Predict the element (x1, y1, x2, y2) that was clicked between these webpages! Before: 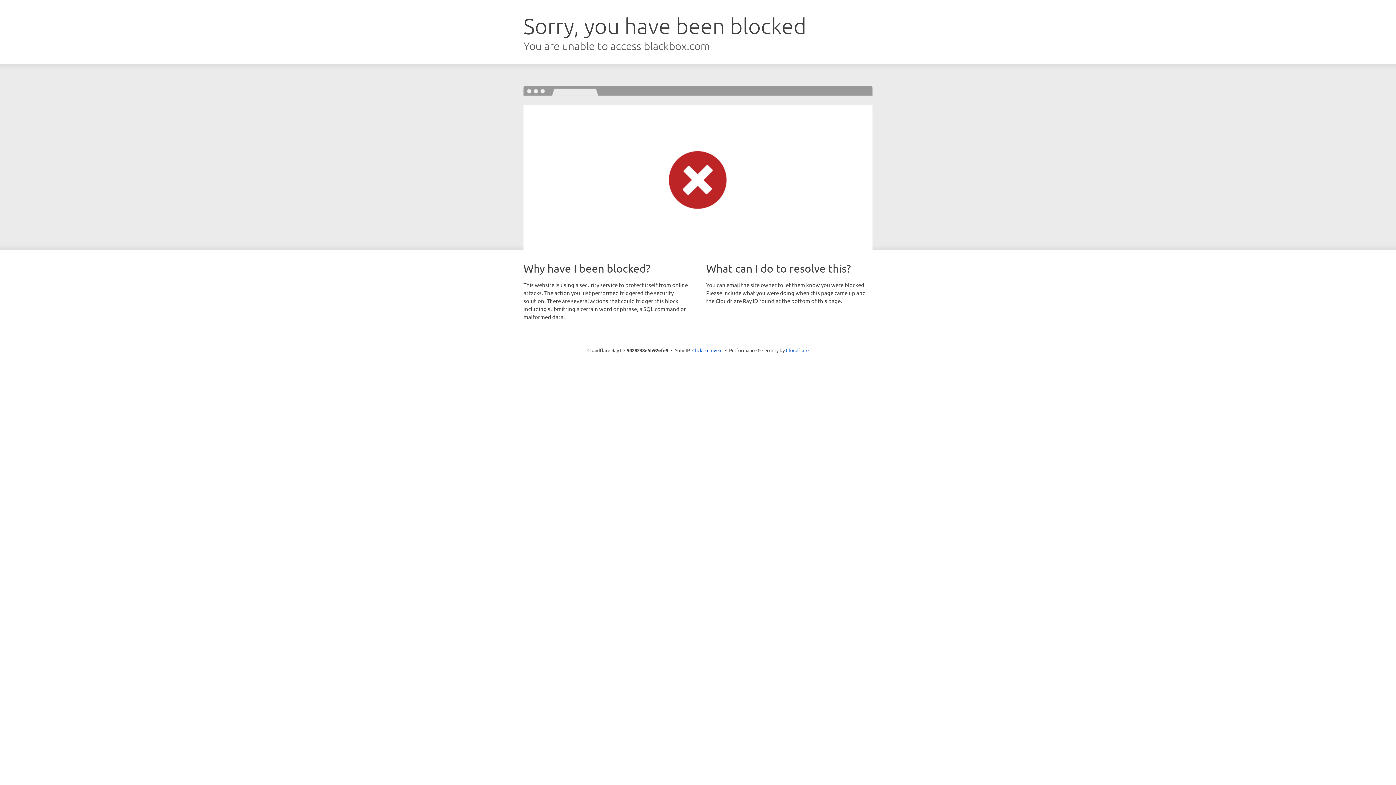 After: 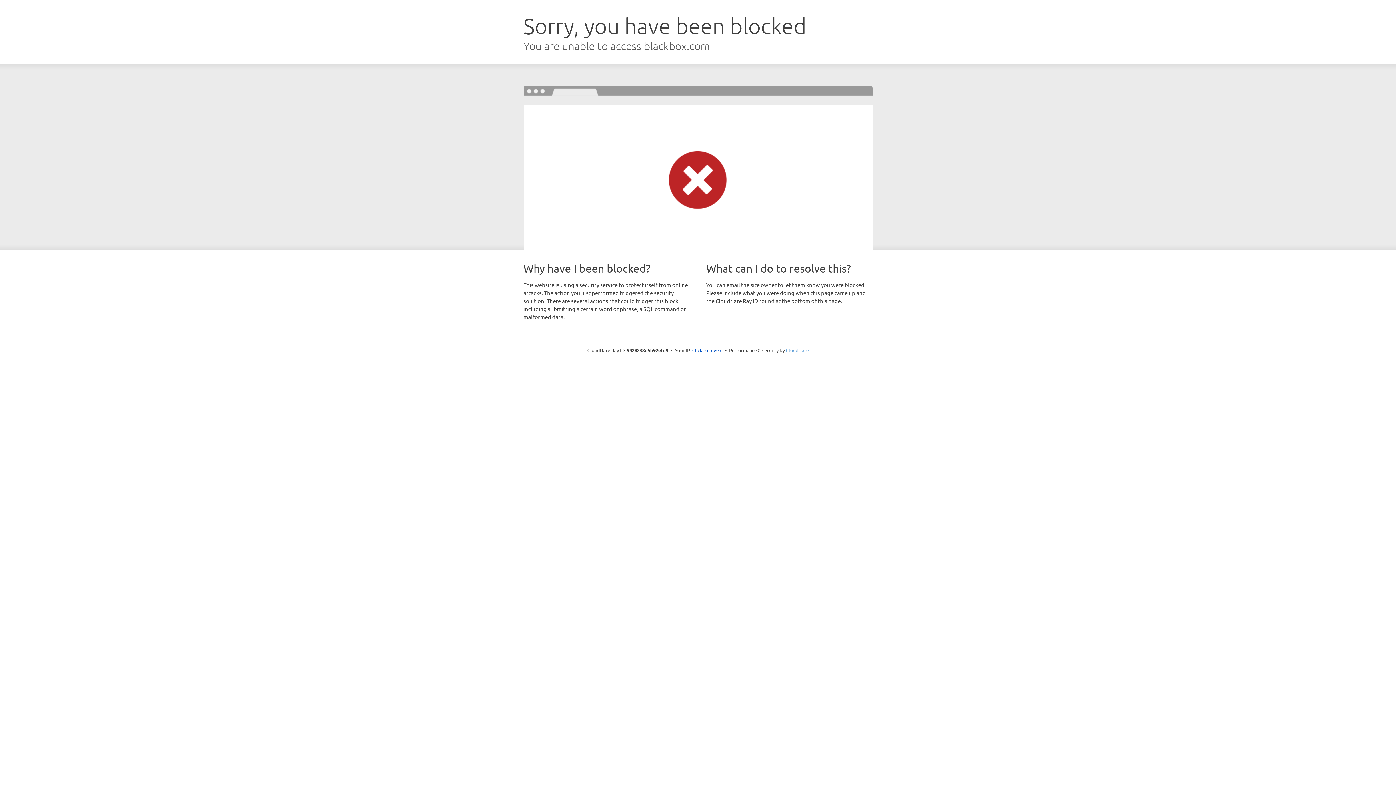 Action: bbox: (786, 347, 808, 353) label: Cloudflare